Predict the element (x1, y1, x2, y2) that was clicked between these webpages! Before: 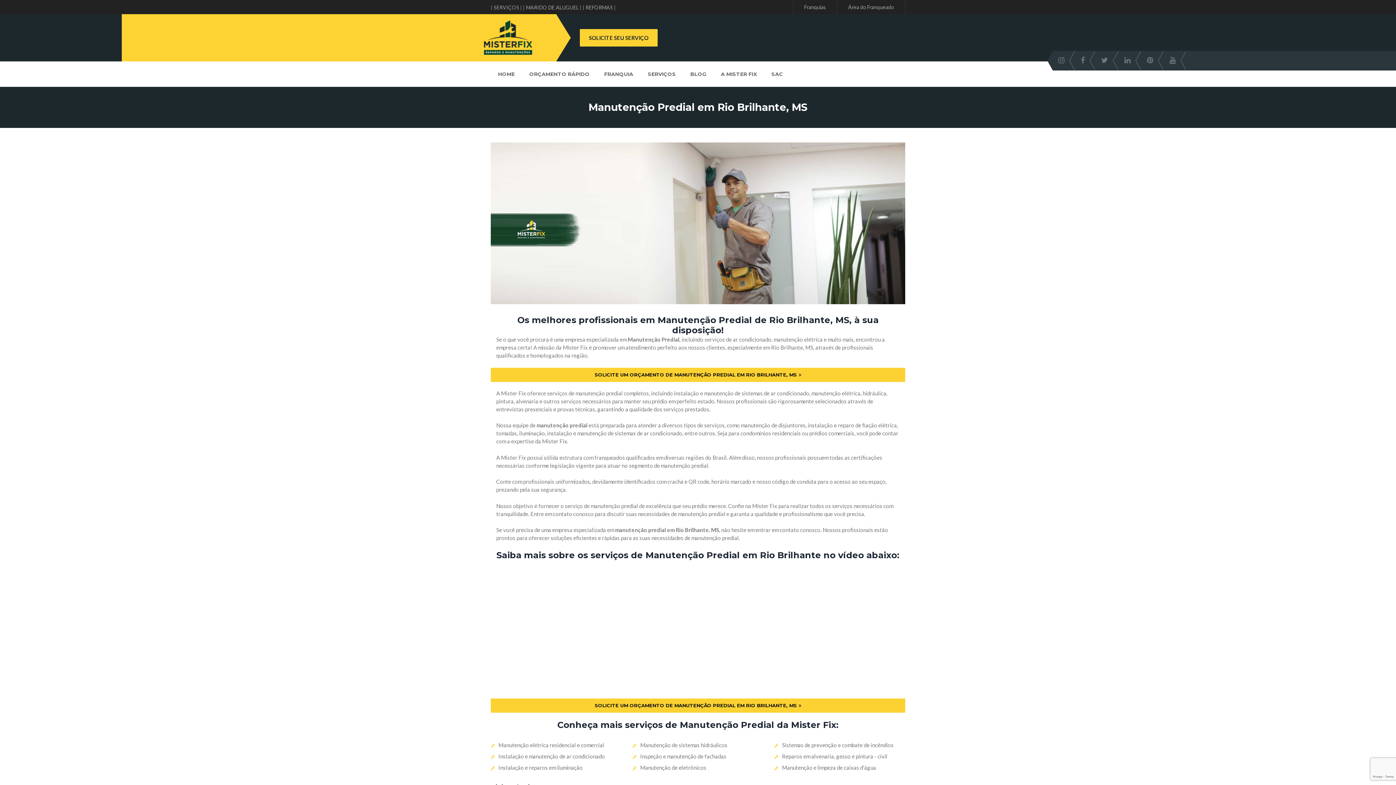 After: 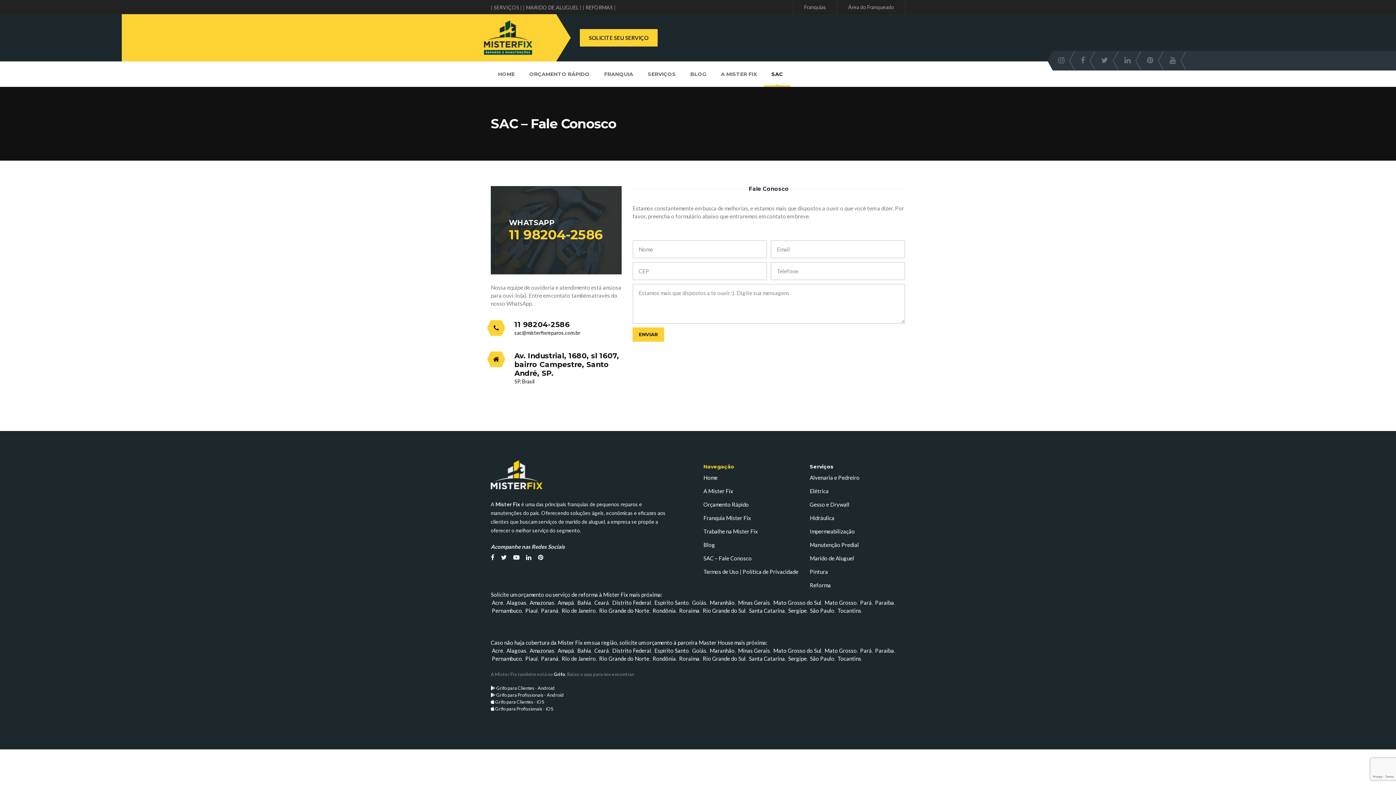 Action: label: SAC bbox: (764, 61, 790, 85)